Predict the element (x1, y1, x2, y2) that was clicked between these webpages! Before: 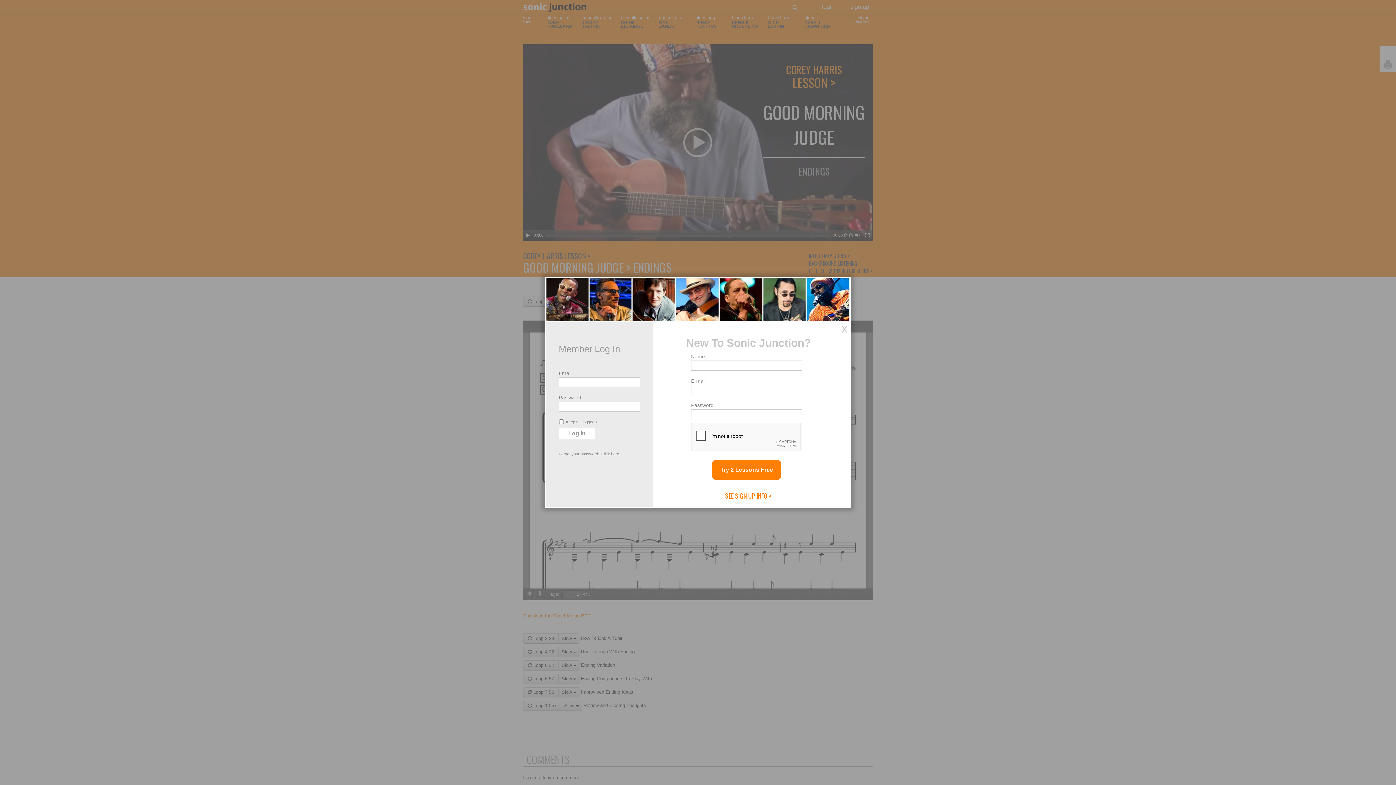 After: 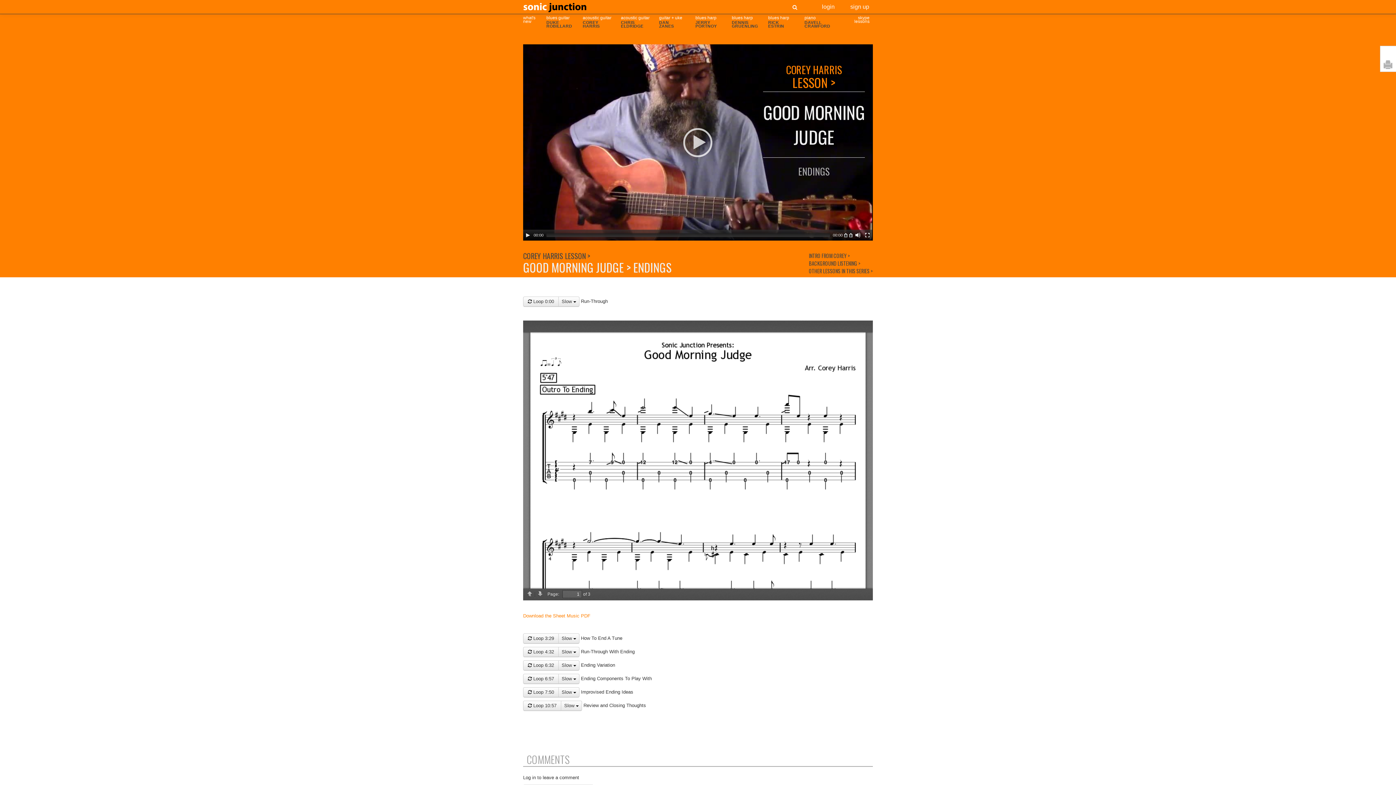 Action: bbox: (840, 324, 848, 334)